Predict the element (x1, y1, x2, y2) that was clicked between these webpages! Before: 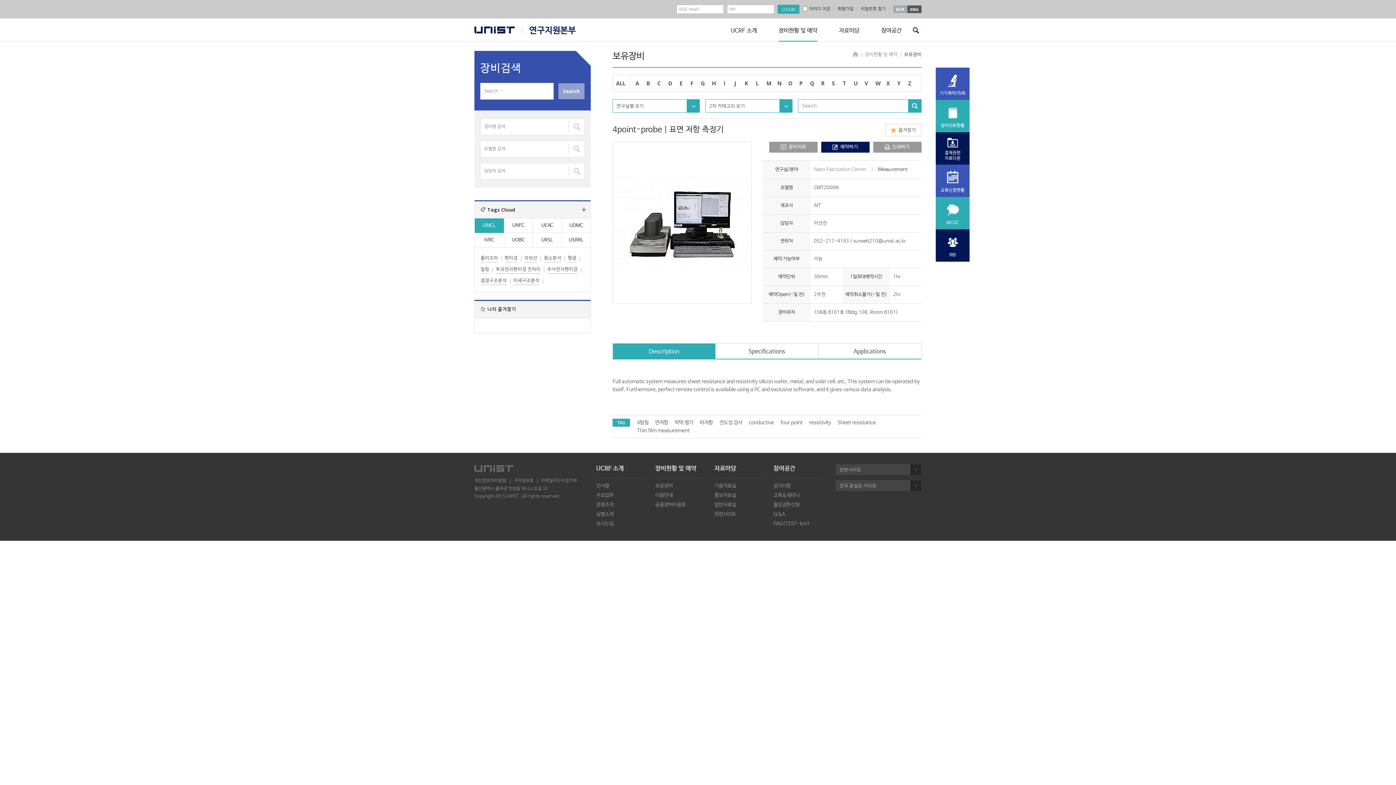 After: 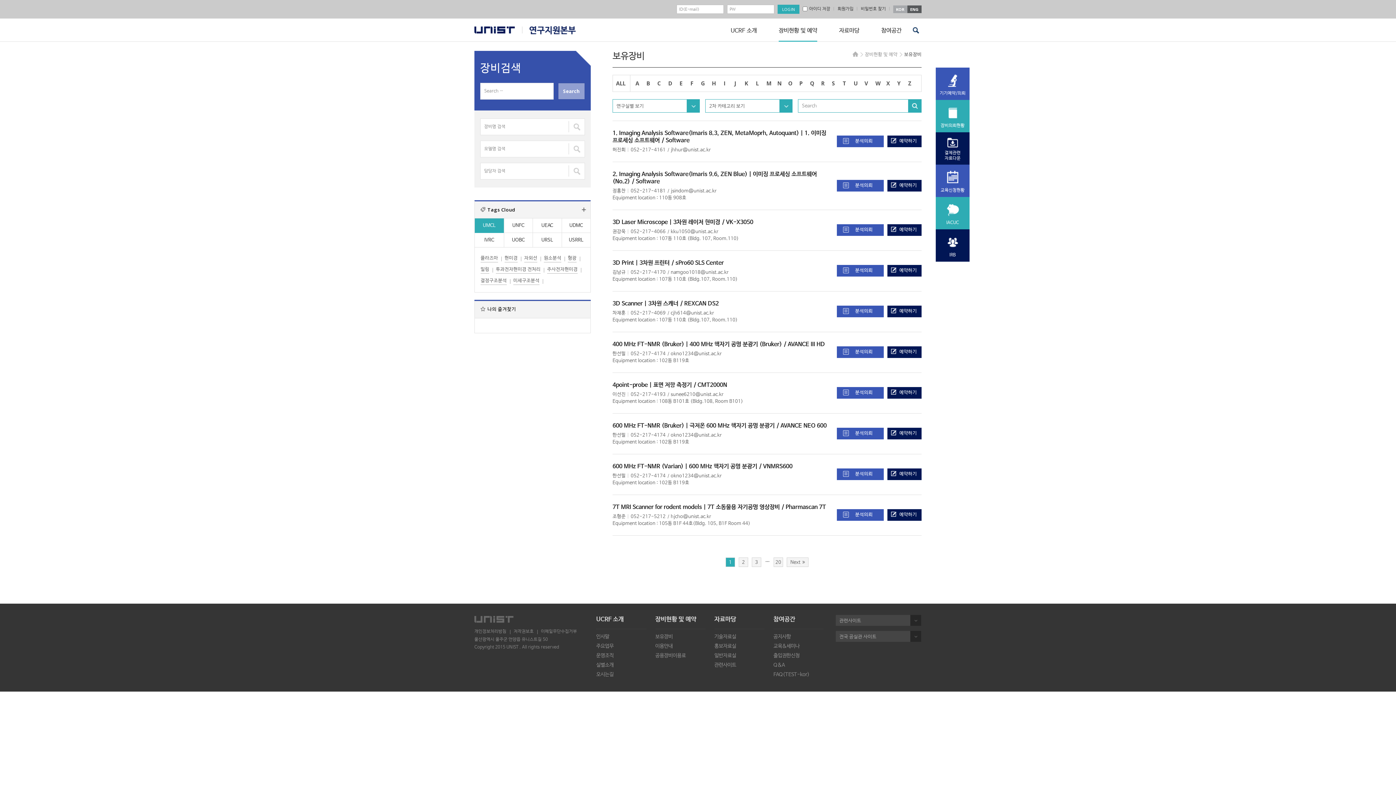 Action: label: 비저항 bbox: (696, 420, 716, 425)